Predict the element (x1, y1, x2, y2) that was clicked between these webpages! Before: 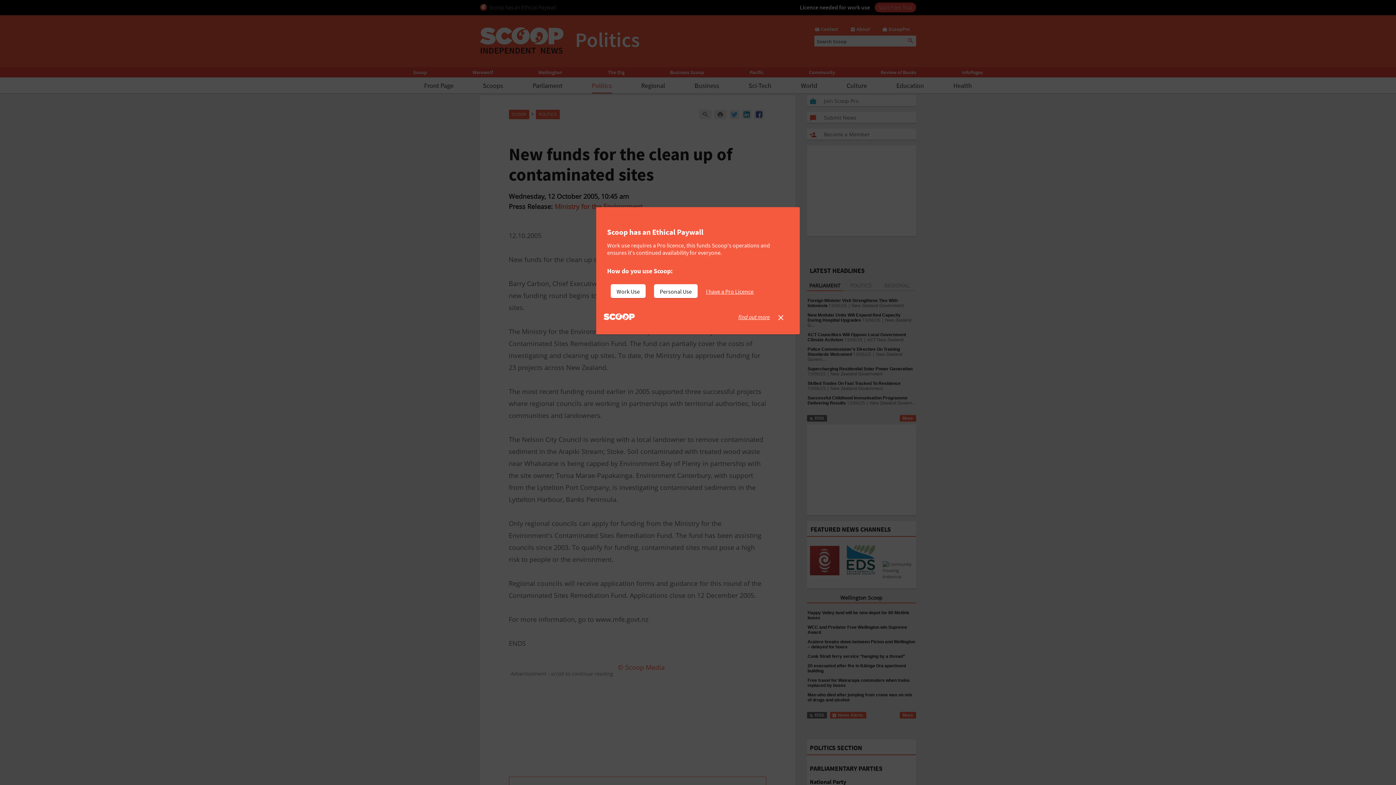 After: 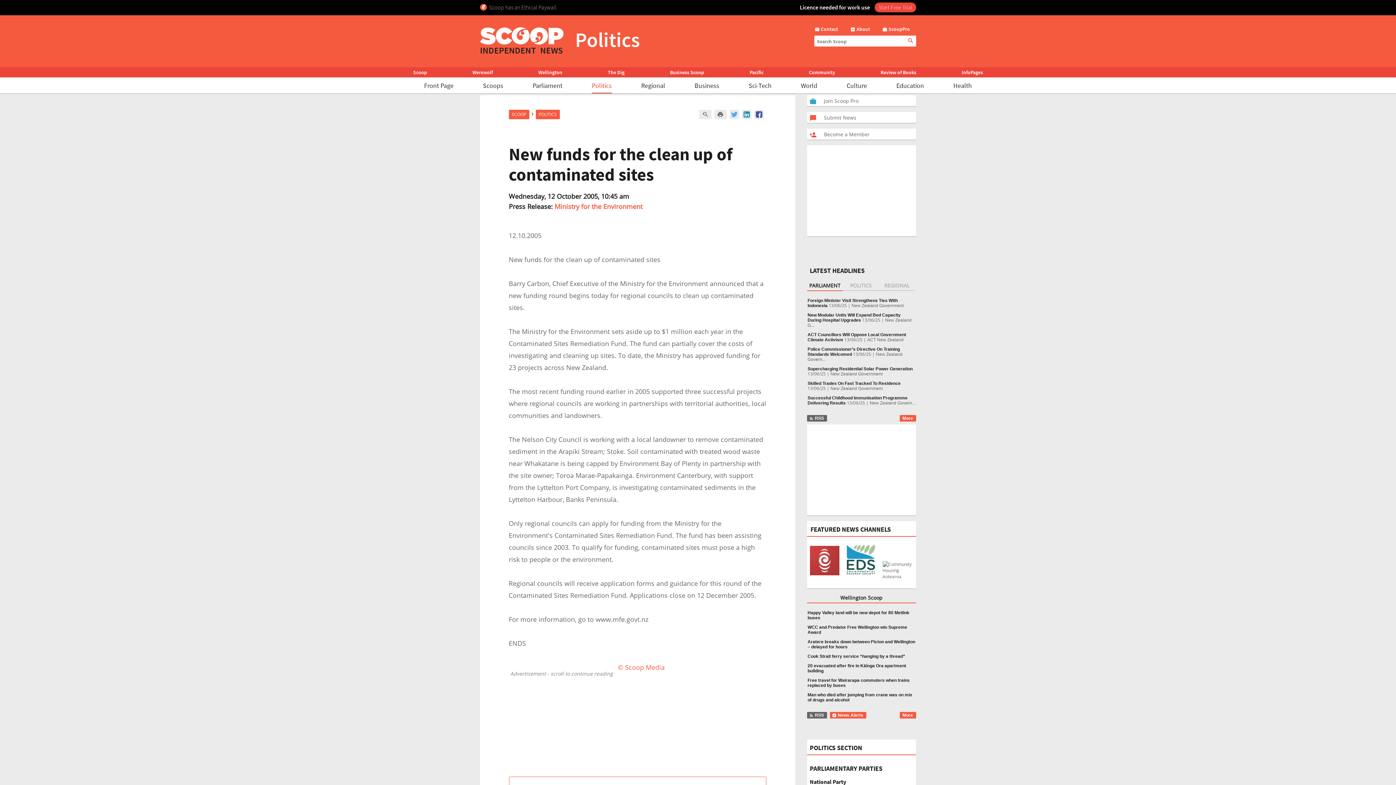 Action: label: I have a Pro Licence bbox: (706, 284, 759, 298)